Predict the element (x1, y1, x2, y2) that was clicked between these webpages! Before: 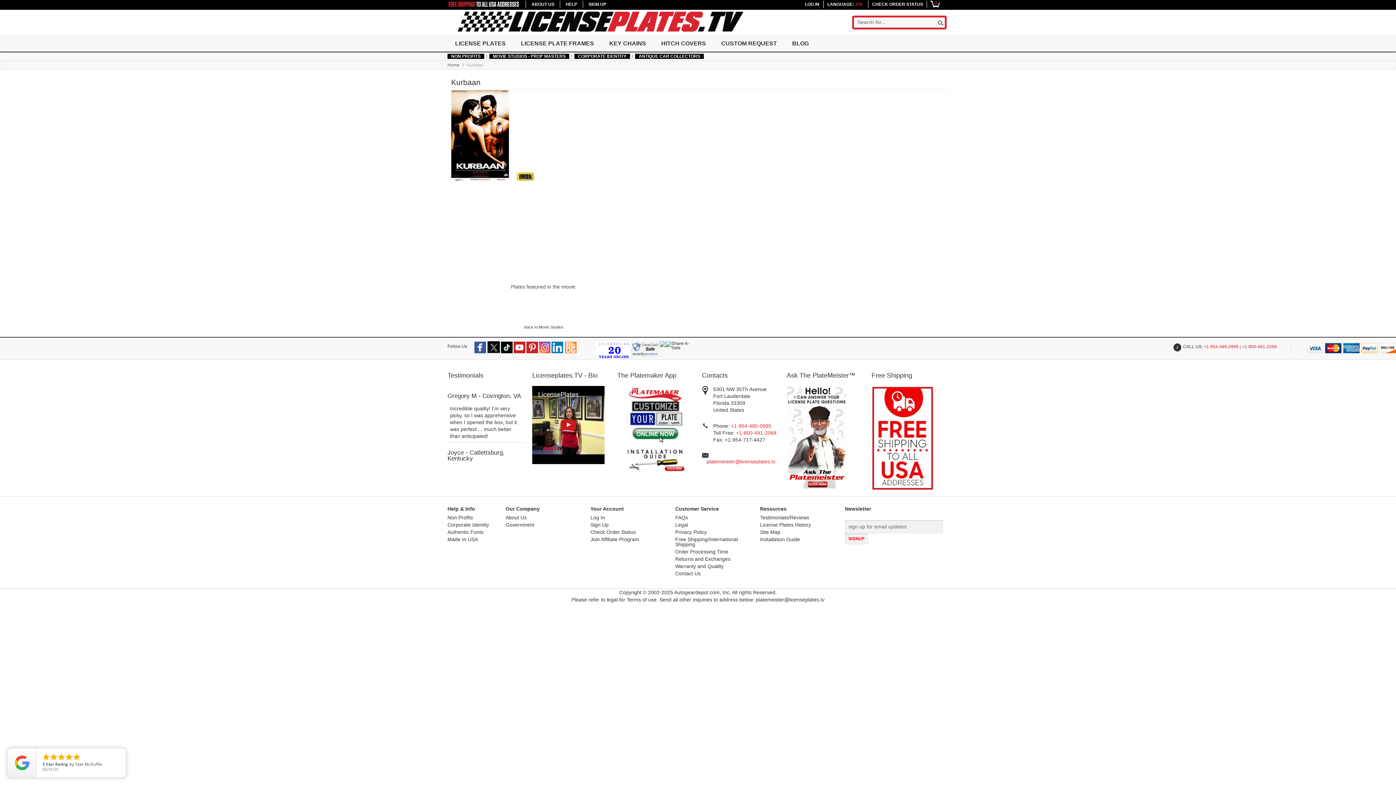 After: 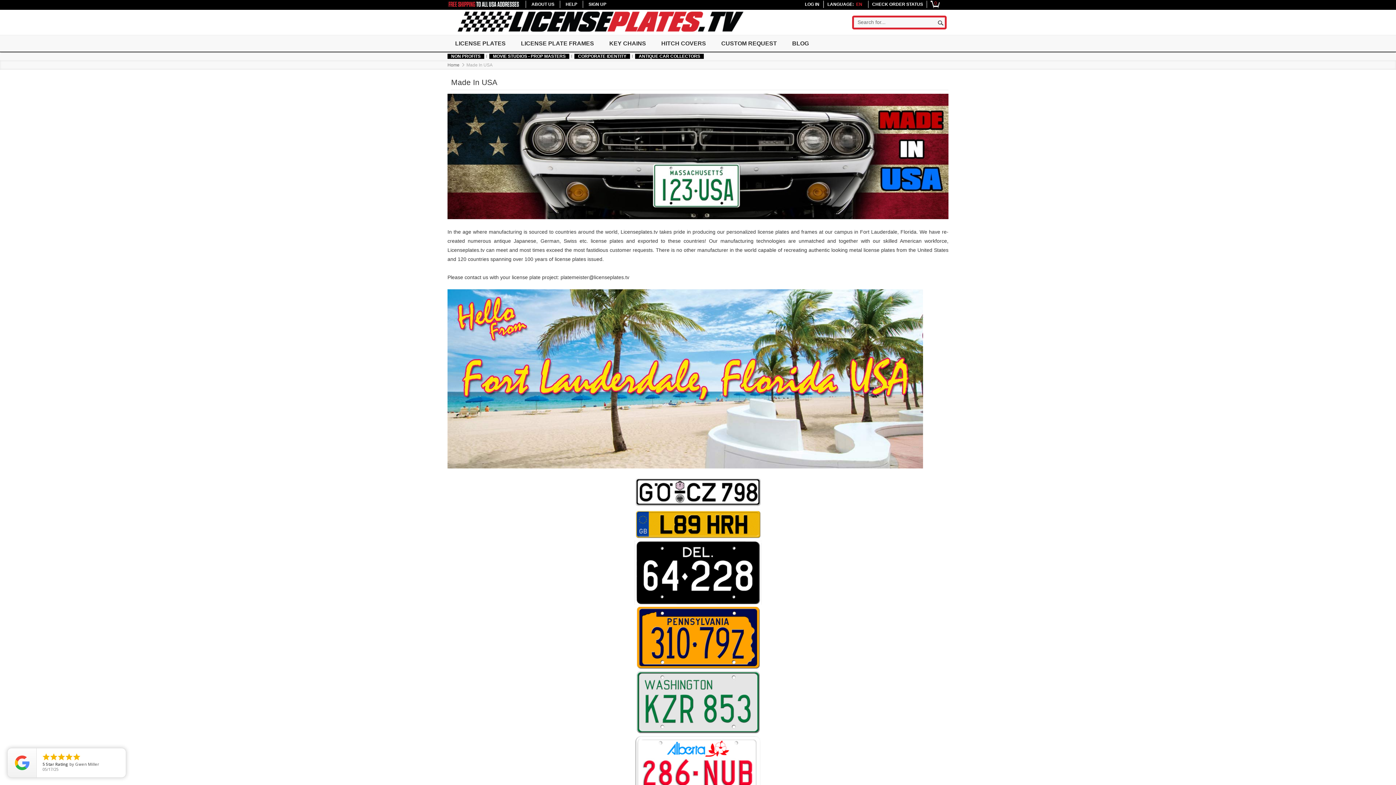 Action: label: Made In USA bbox: (447, 537, 497, 544)